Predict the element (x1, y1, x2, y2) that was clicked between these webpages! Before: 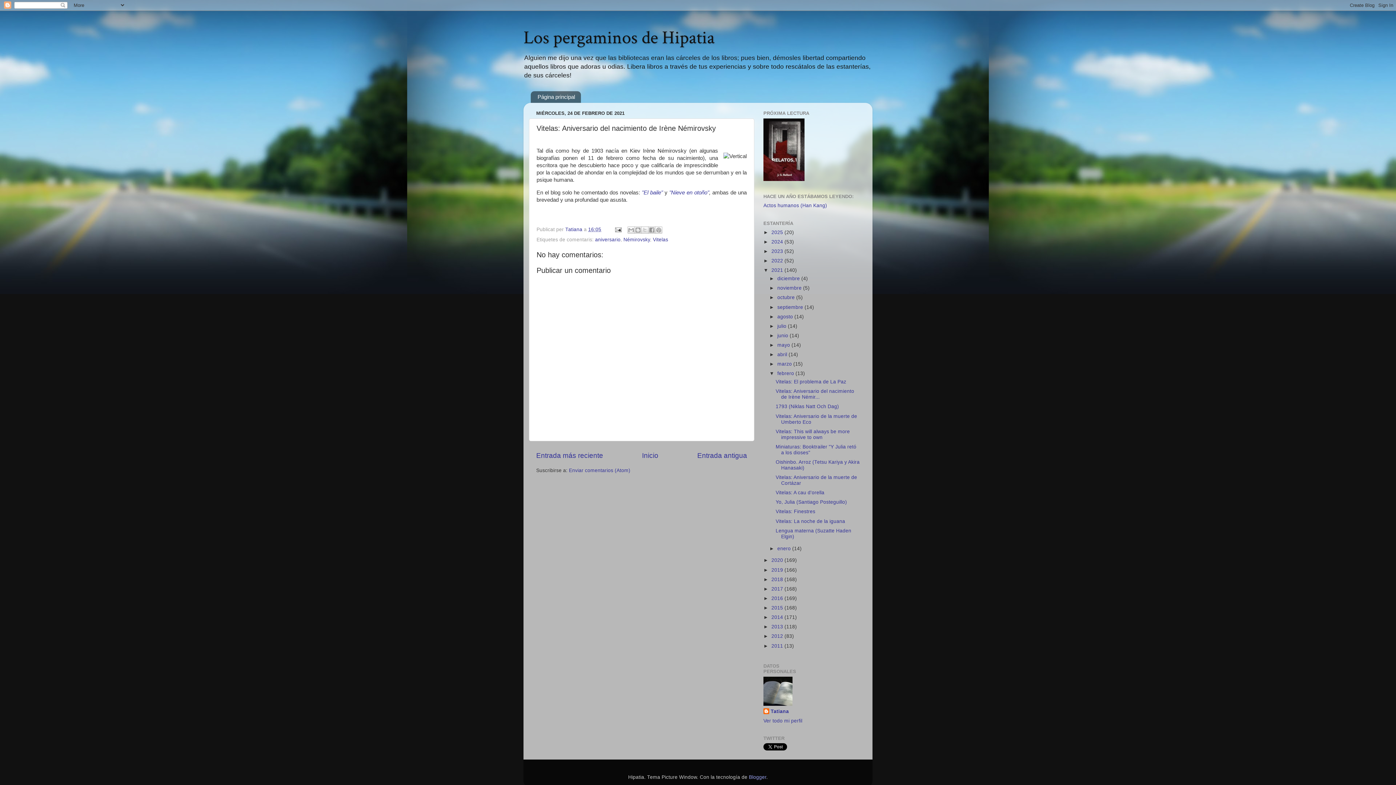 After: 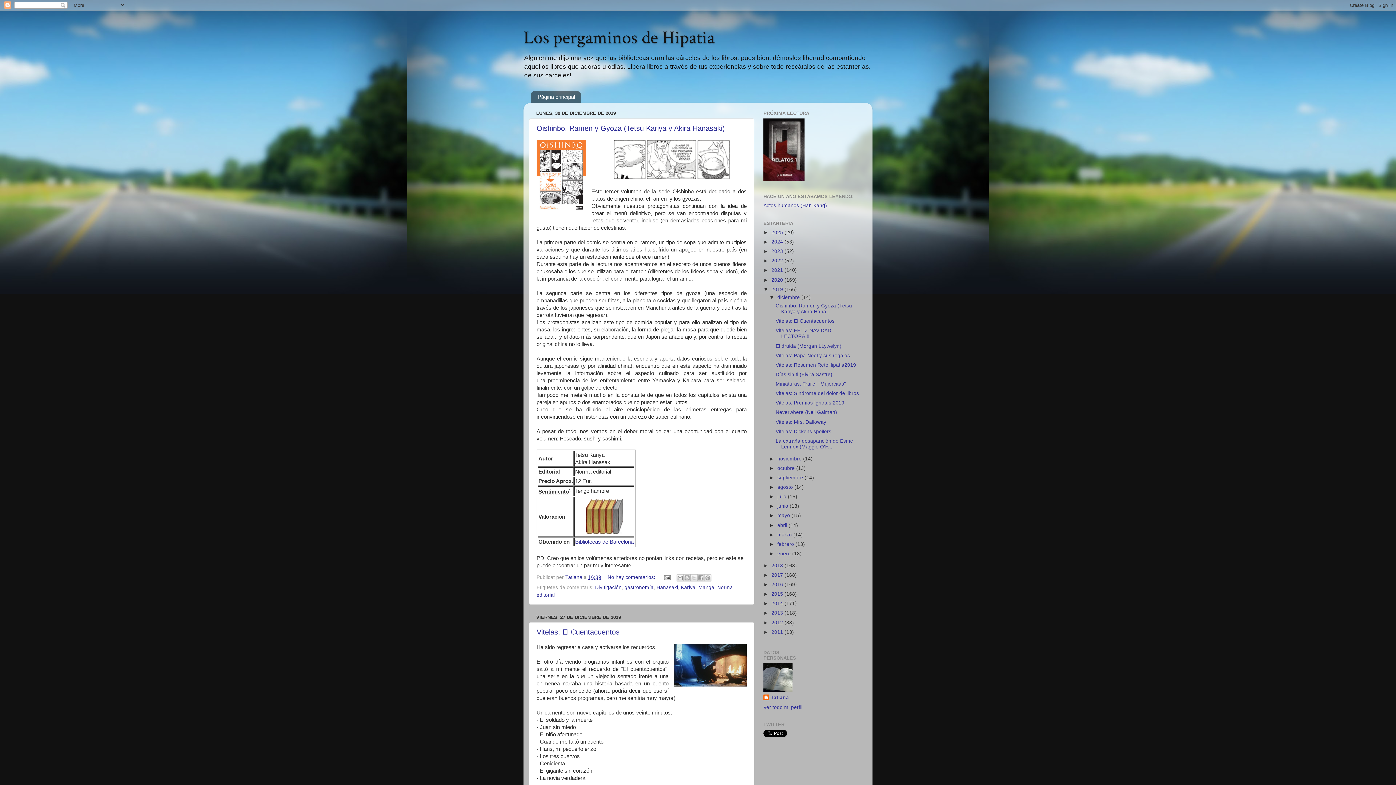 Action: bbox: (771, 567, 784, 572) label: 2019 